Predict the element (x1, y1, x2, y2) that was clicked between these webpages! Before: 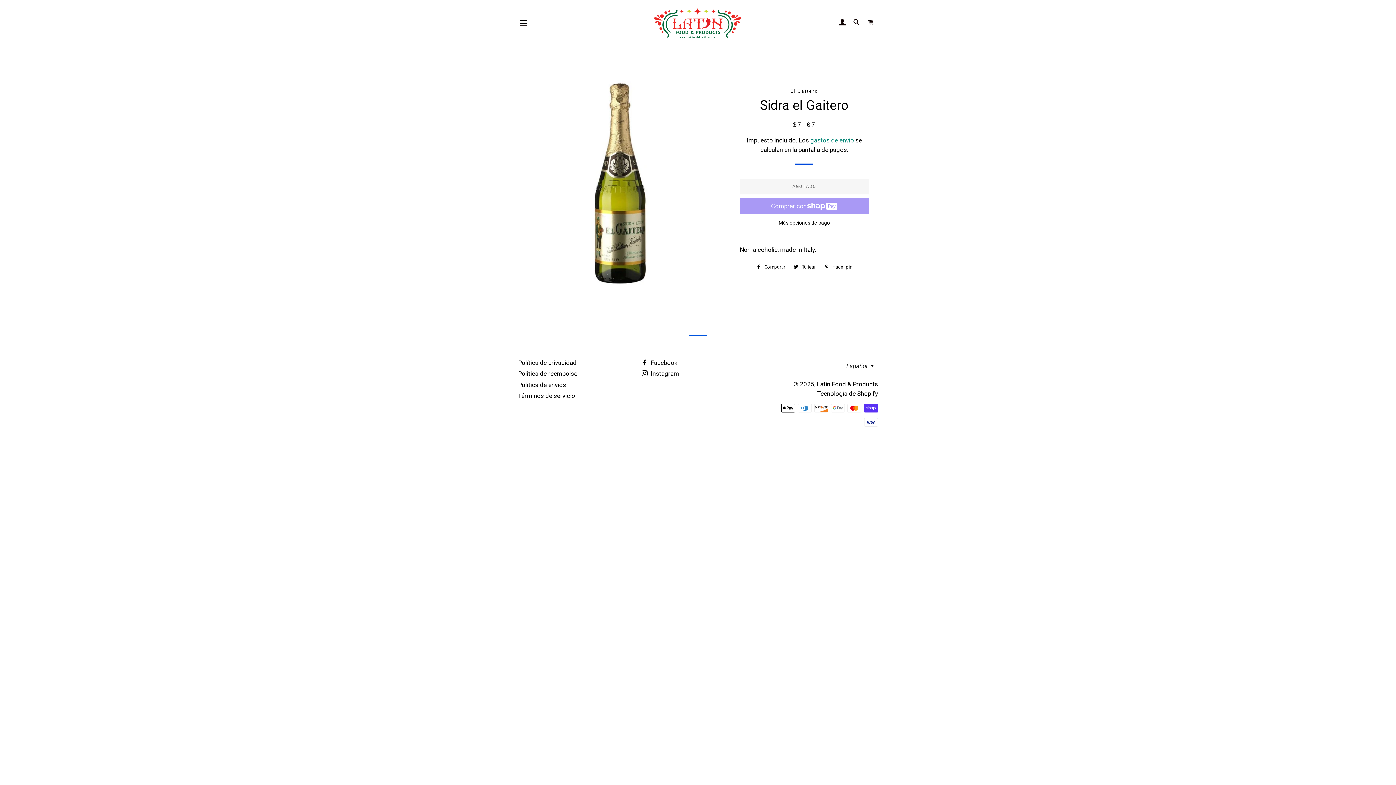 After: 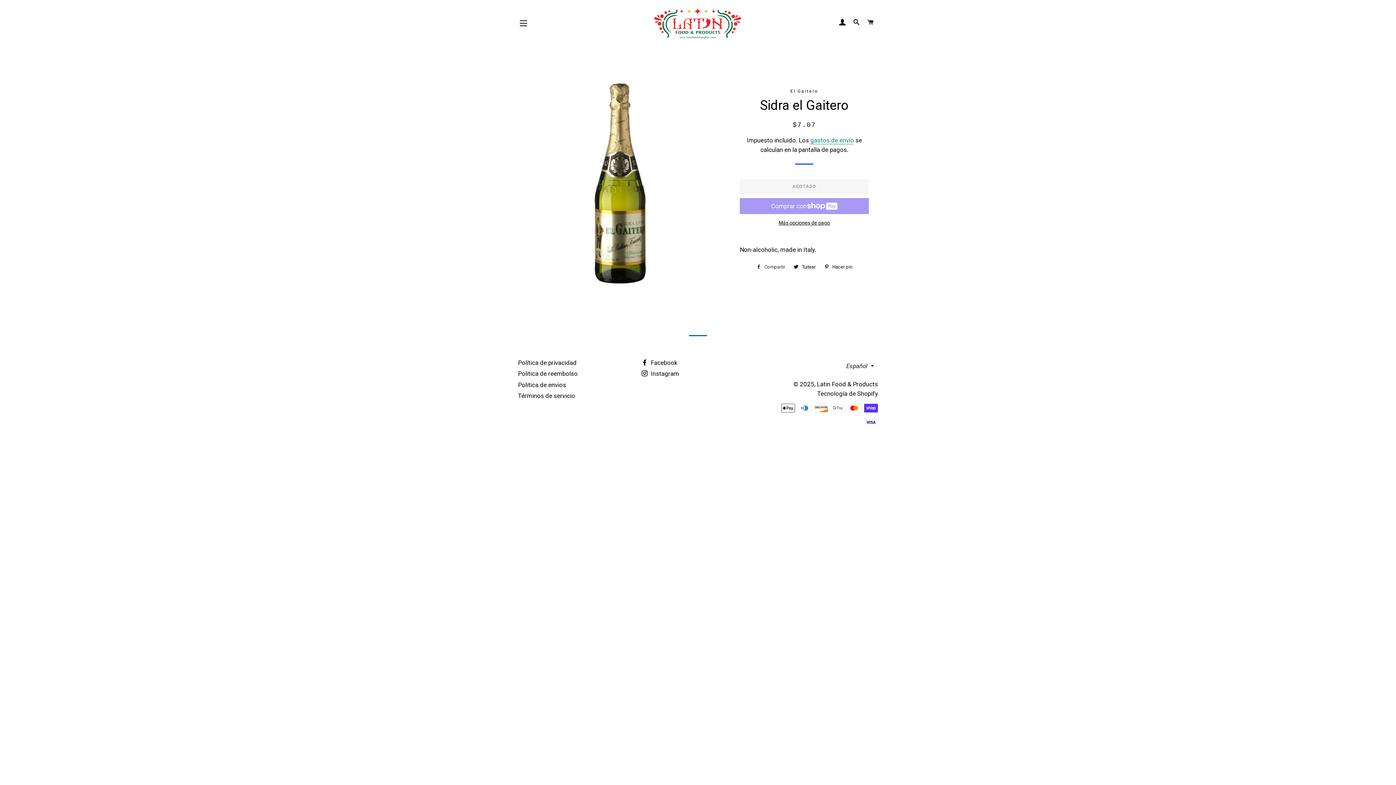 Action: bbox: (752, 261, 788, 272) label:  Compartir
Compartir en Facebook